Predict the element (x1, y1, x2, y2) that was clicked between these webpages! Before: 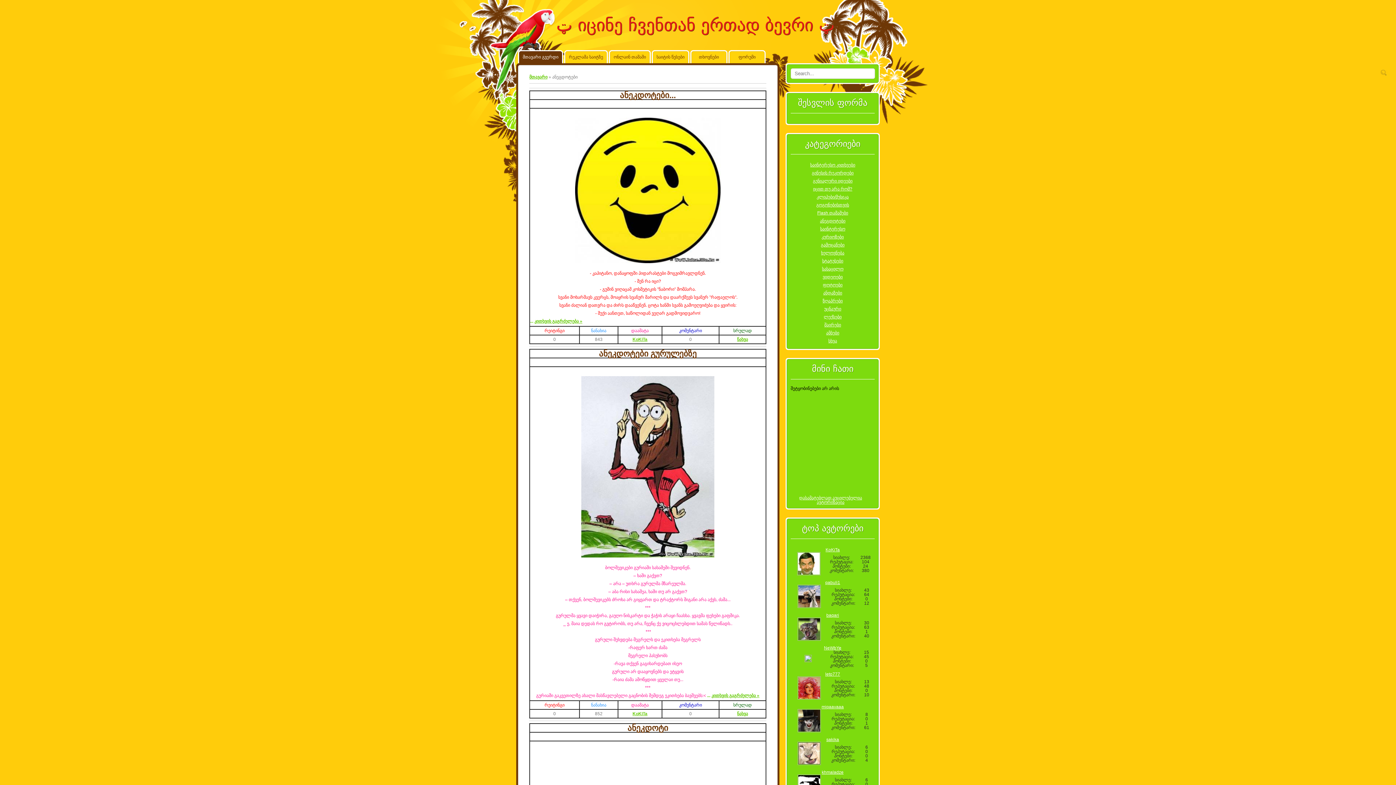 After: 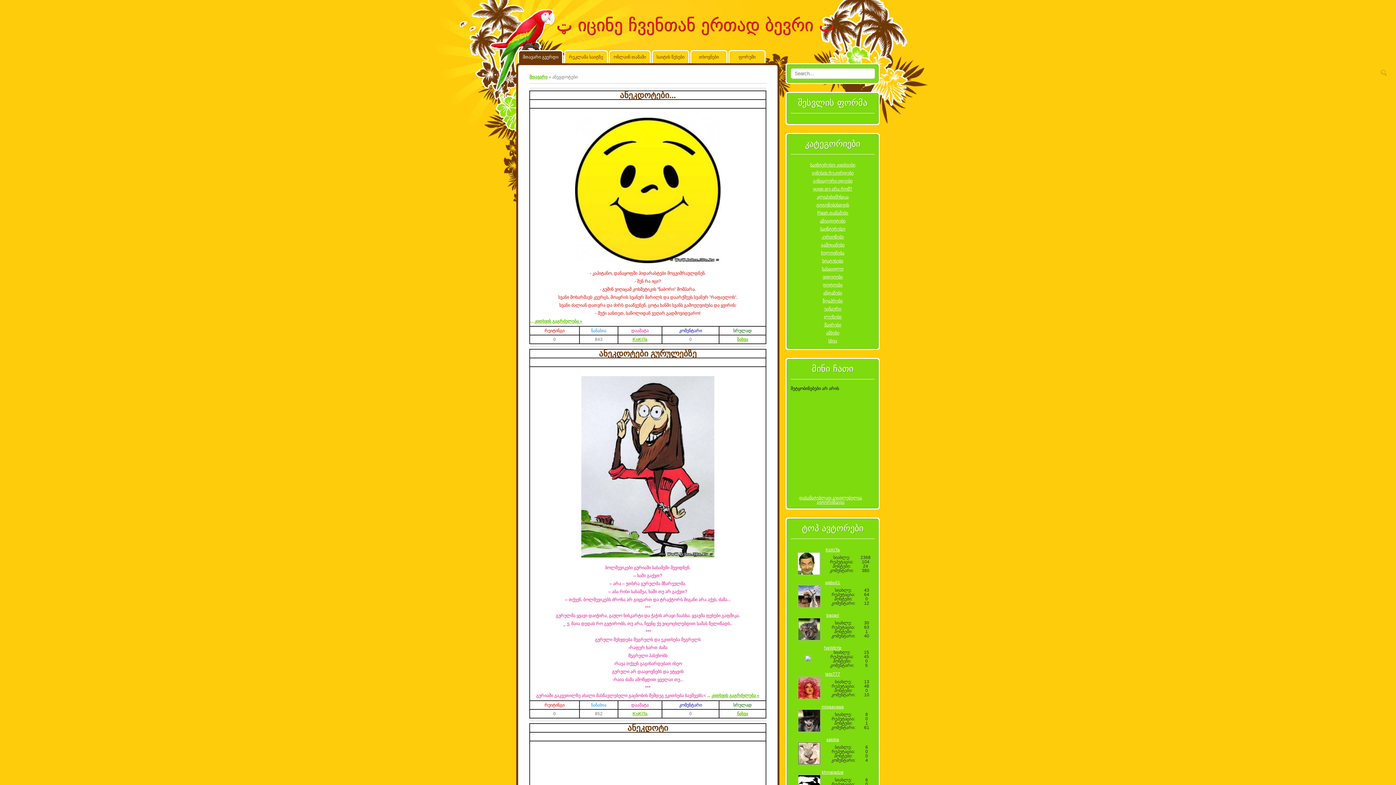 Action: bbox: (825, 547, 840, 552) label: KoKiTa